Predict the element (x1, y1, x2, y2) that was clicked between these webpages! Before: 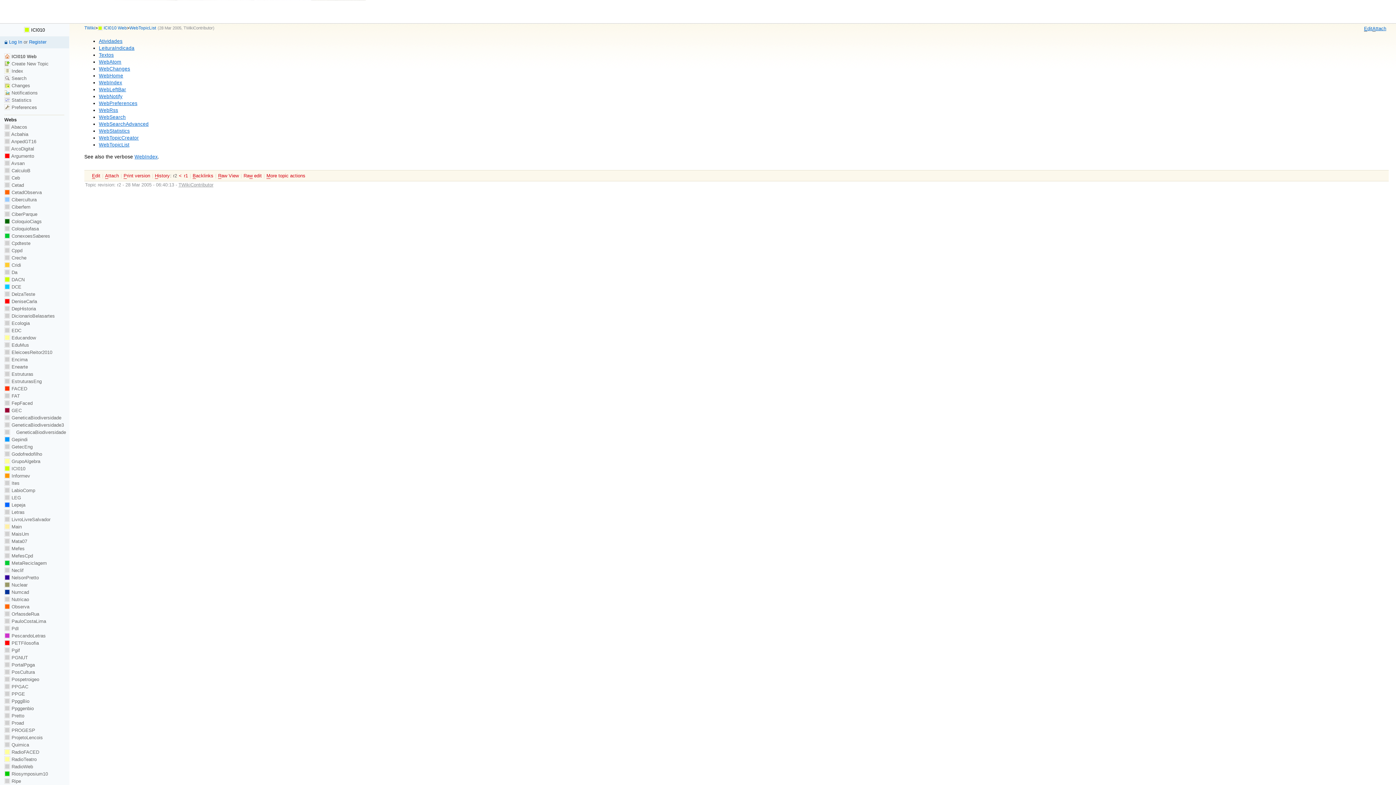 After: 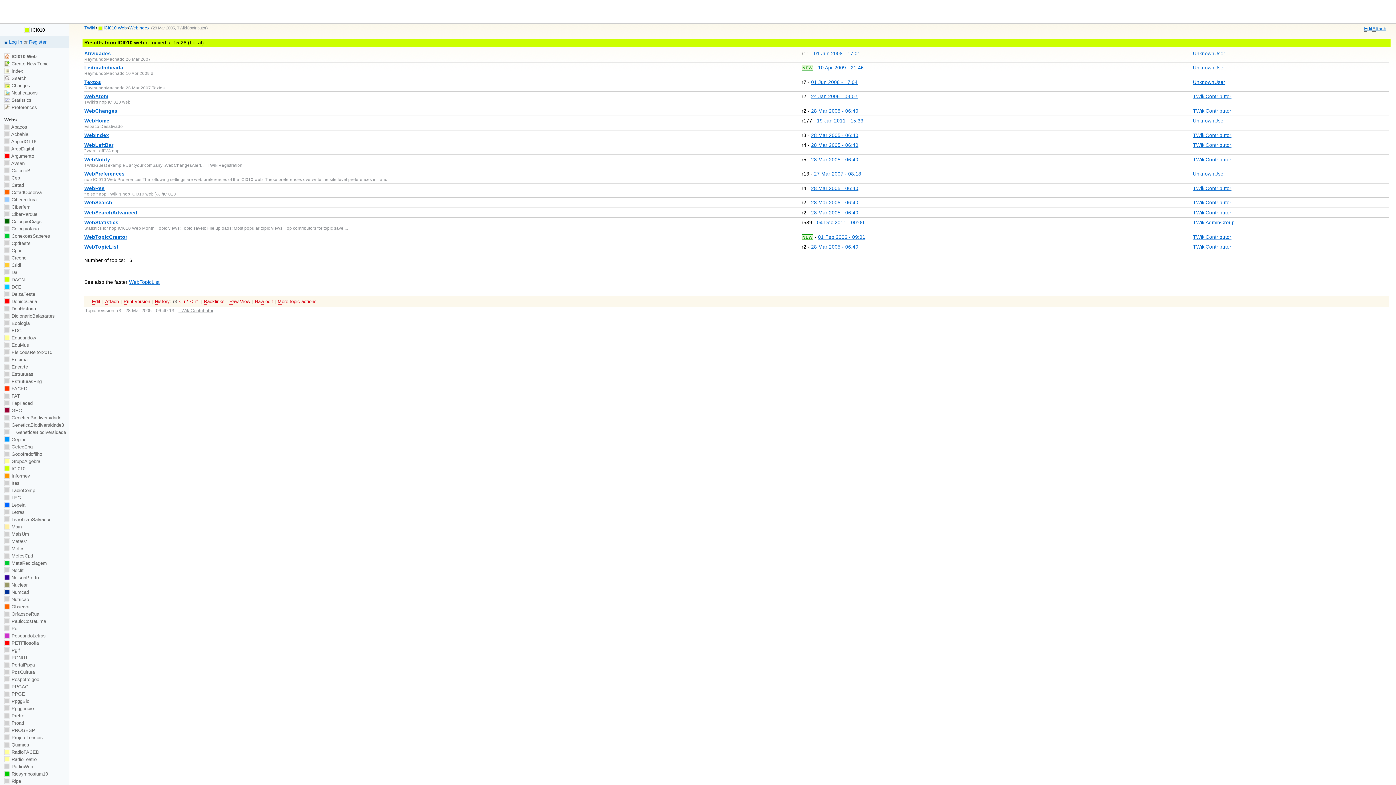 Action: label: WebIndex bbox: (98, 79, 122, 85)